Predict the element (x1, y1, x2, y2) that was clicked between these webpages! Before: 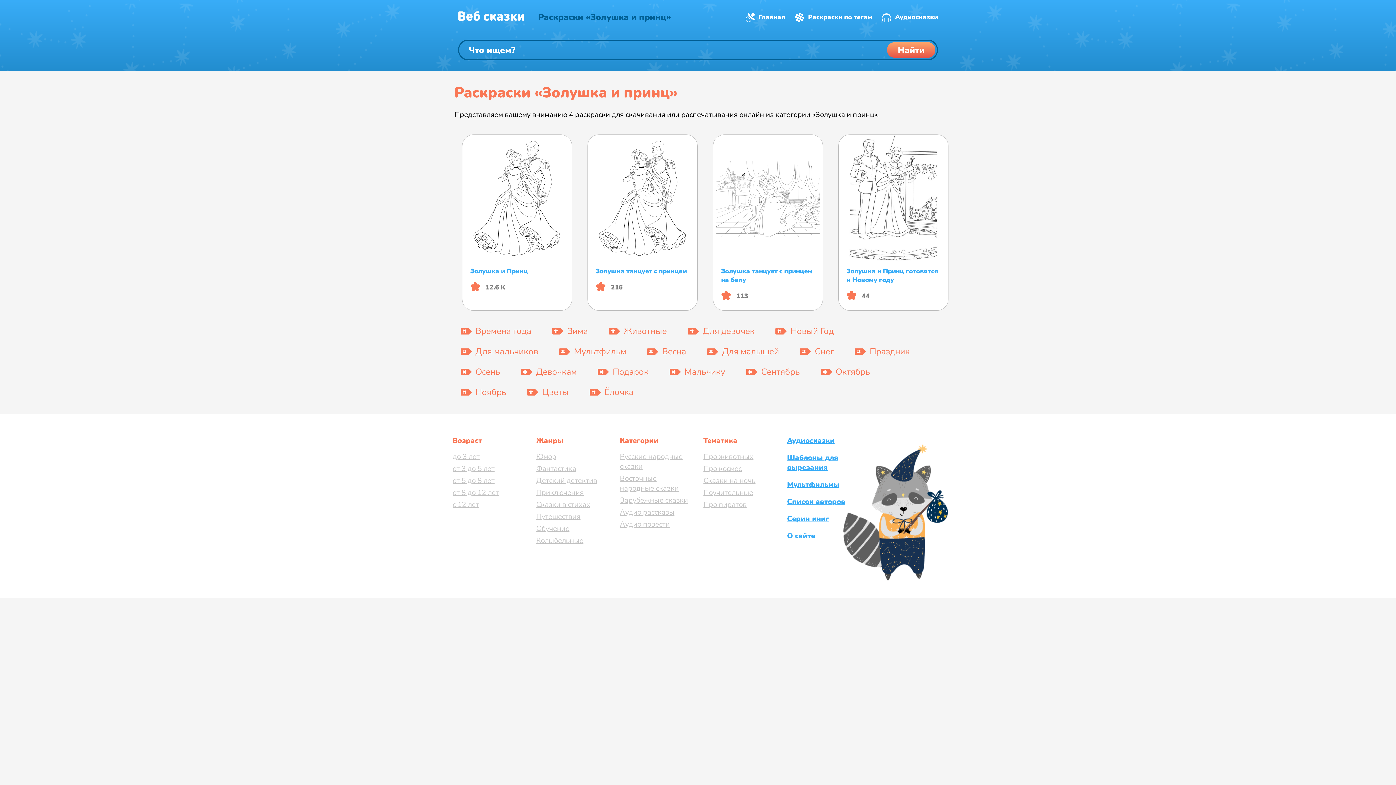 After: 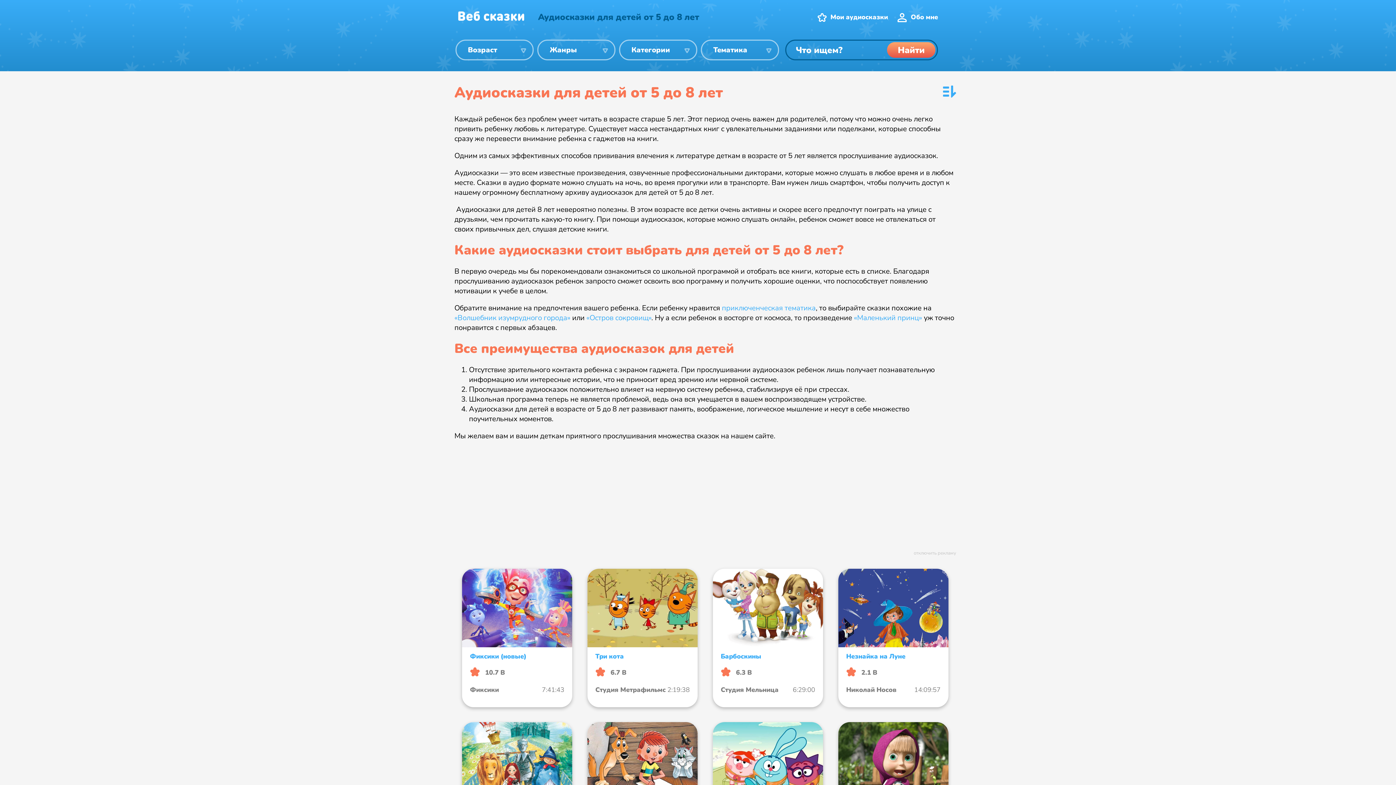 Action: bbox: (452, 476, 494, 485) label: от 5 до 8 лет